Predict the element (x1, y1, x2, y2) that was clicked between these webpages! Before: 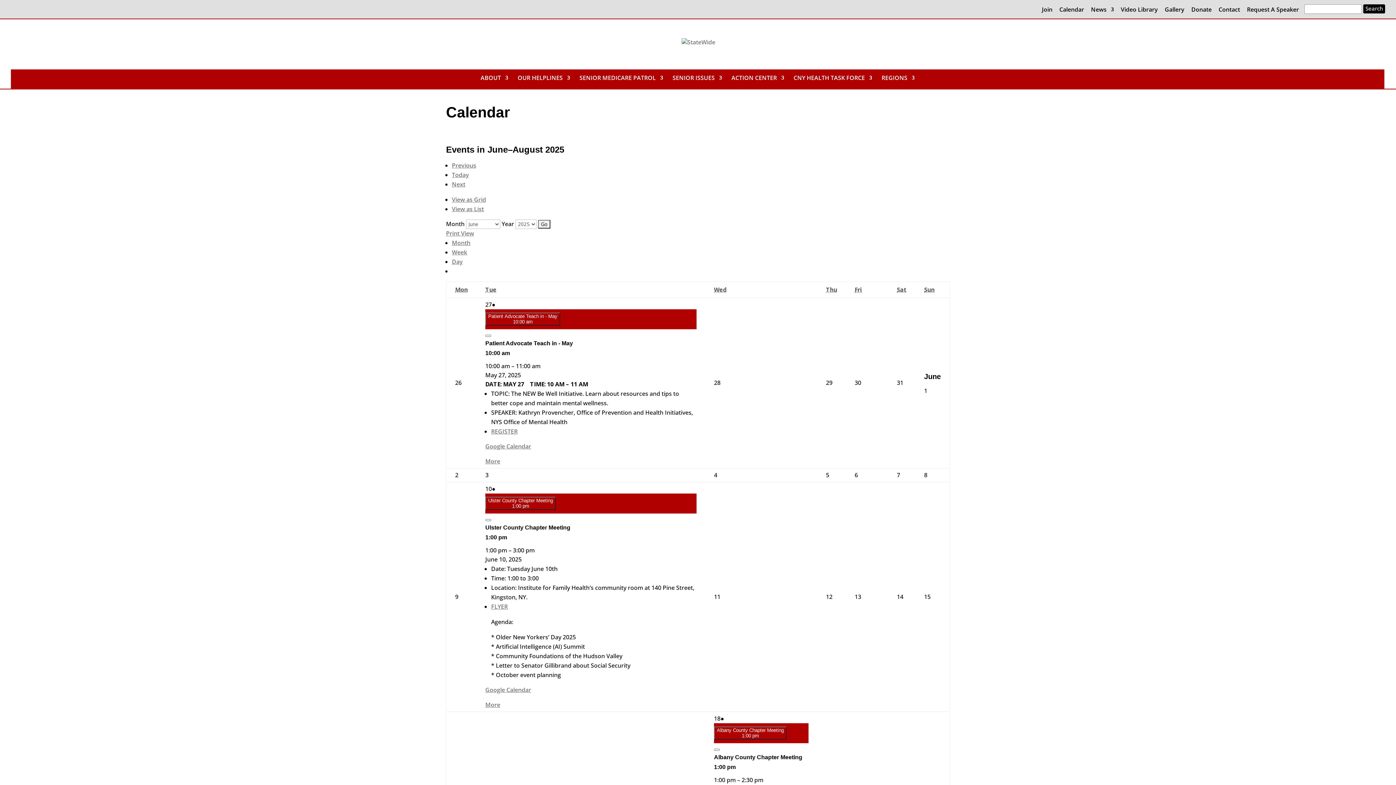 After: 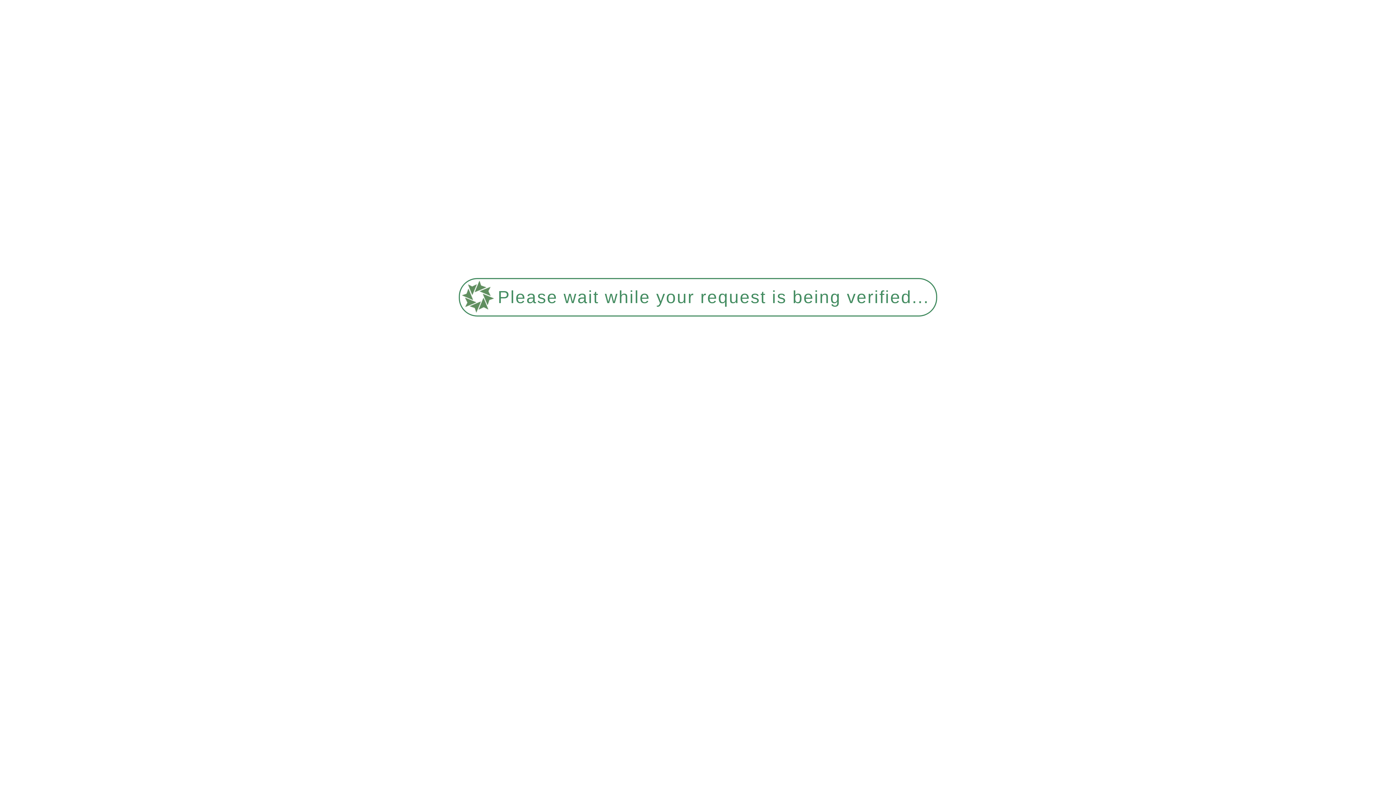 Action: bbox: (452, 205, 484, 213) label: View as List